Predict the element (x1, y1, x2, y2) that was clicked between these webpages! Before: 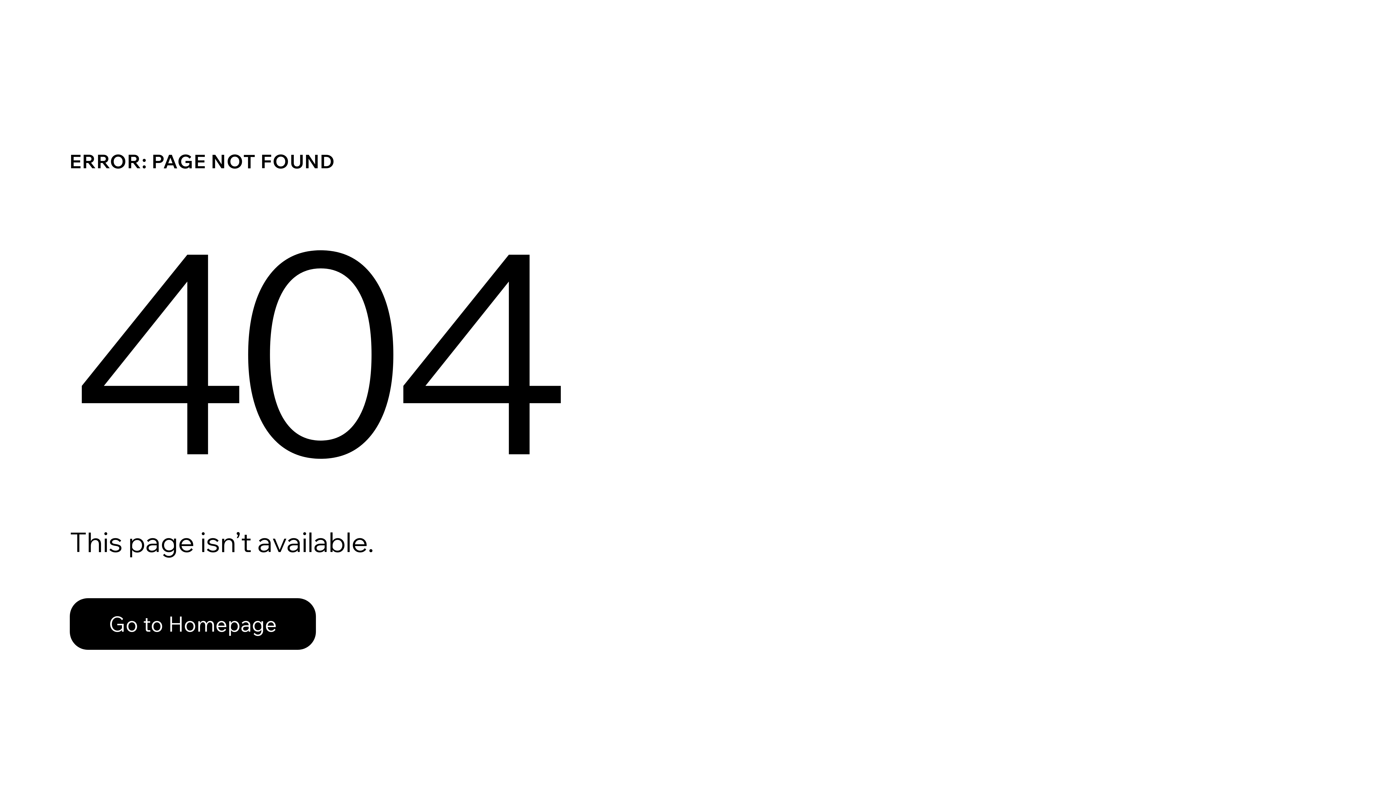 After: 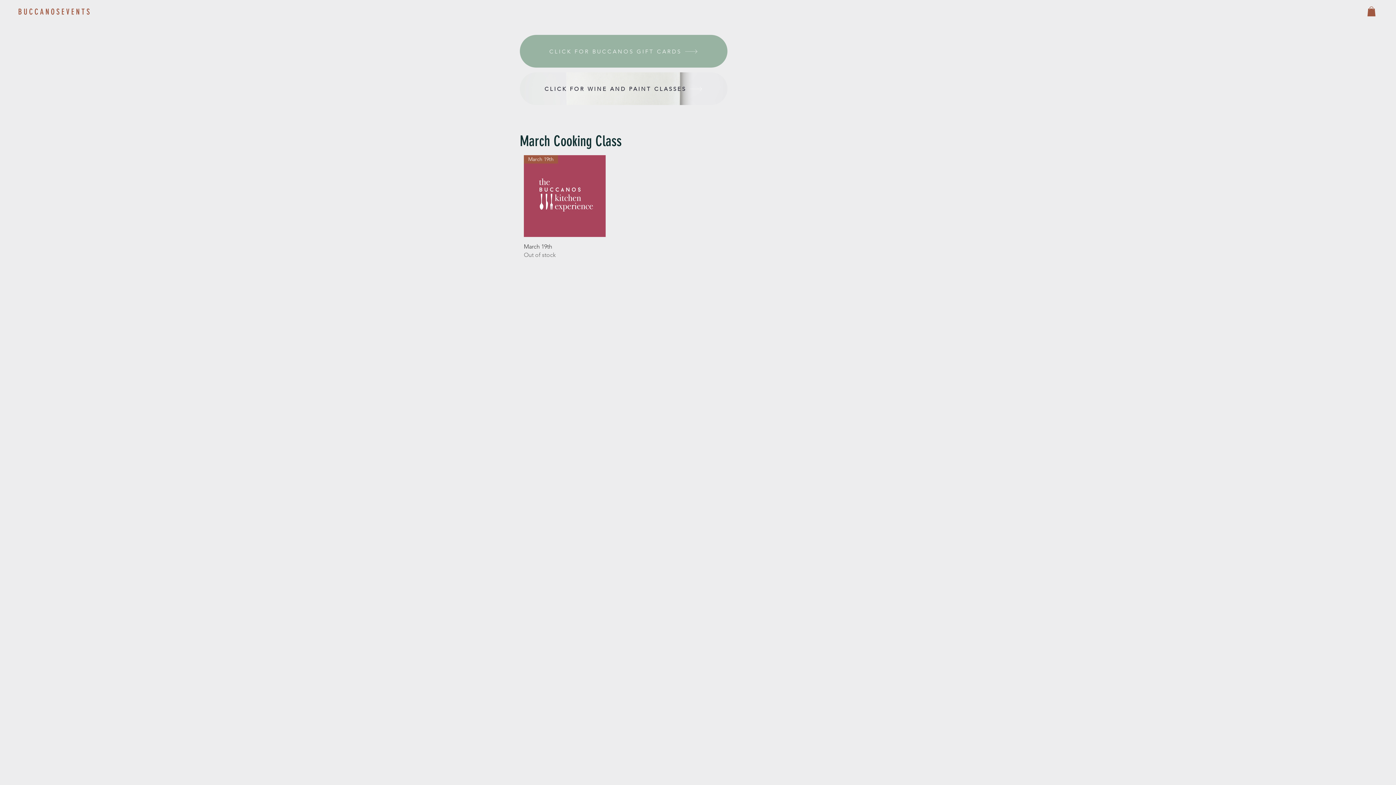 Action: label: Go to Homepage bbox: (69, 582, 768, 659)